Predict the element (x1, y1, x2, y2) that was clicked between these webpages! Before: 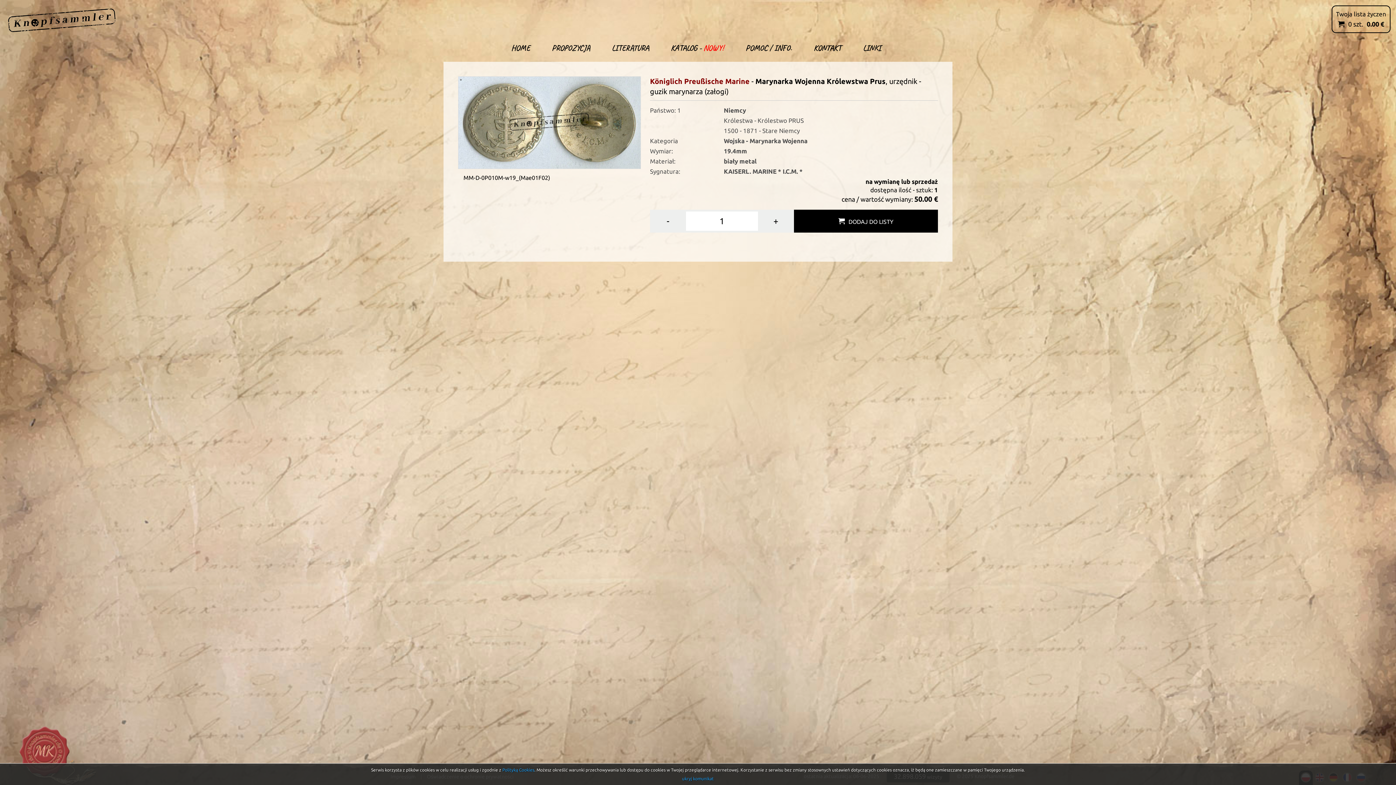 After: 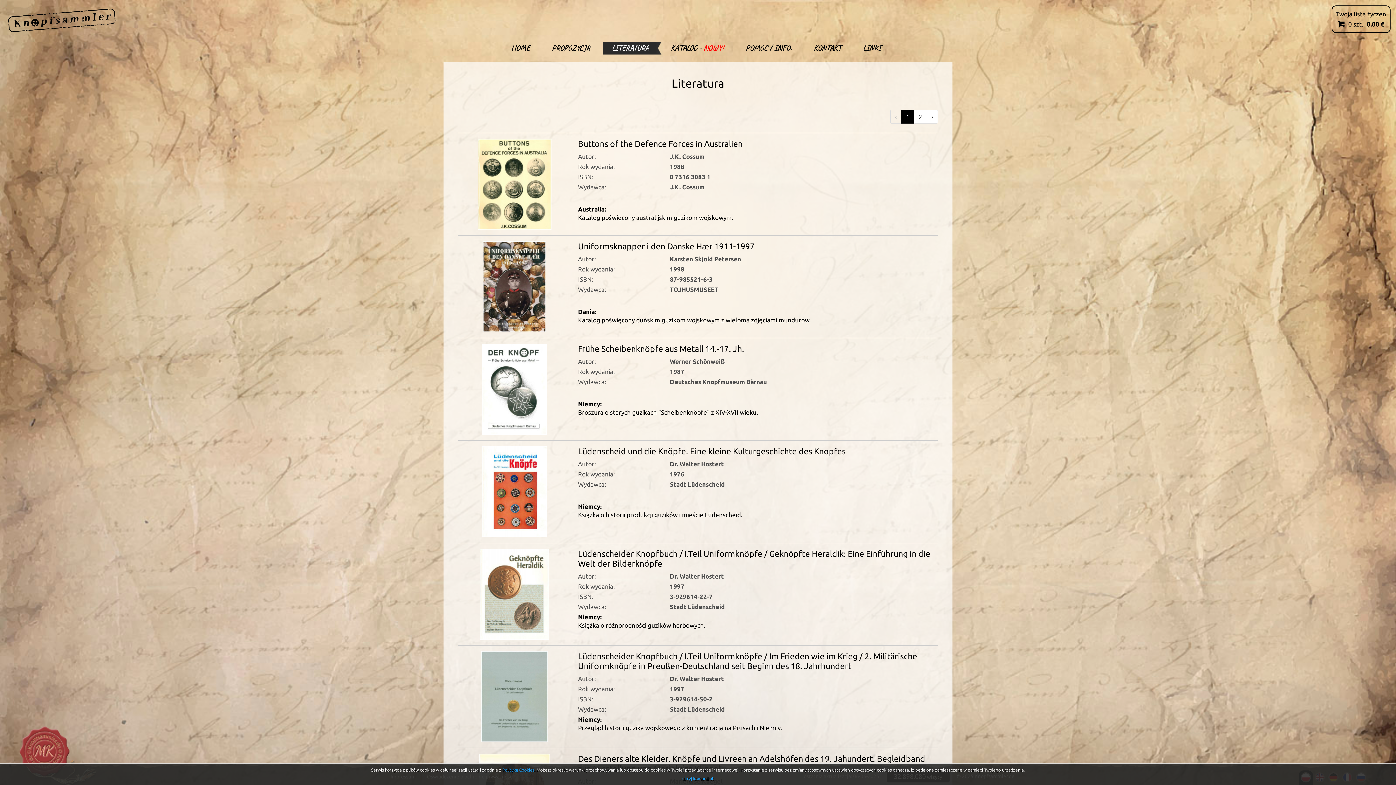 Action: label: LITERATURA bbox: (602, 41, 661, 54)